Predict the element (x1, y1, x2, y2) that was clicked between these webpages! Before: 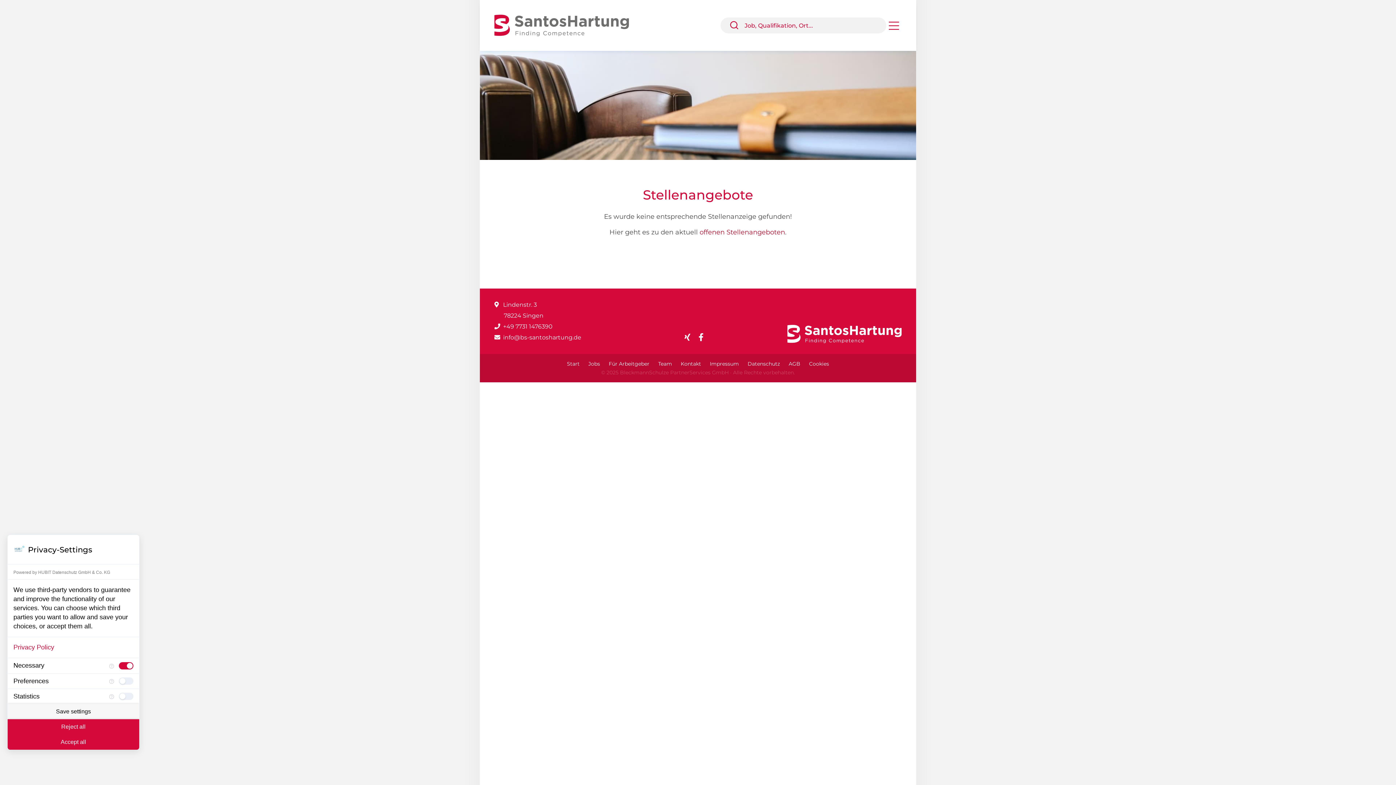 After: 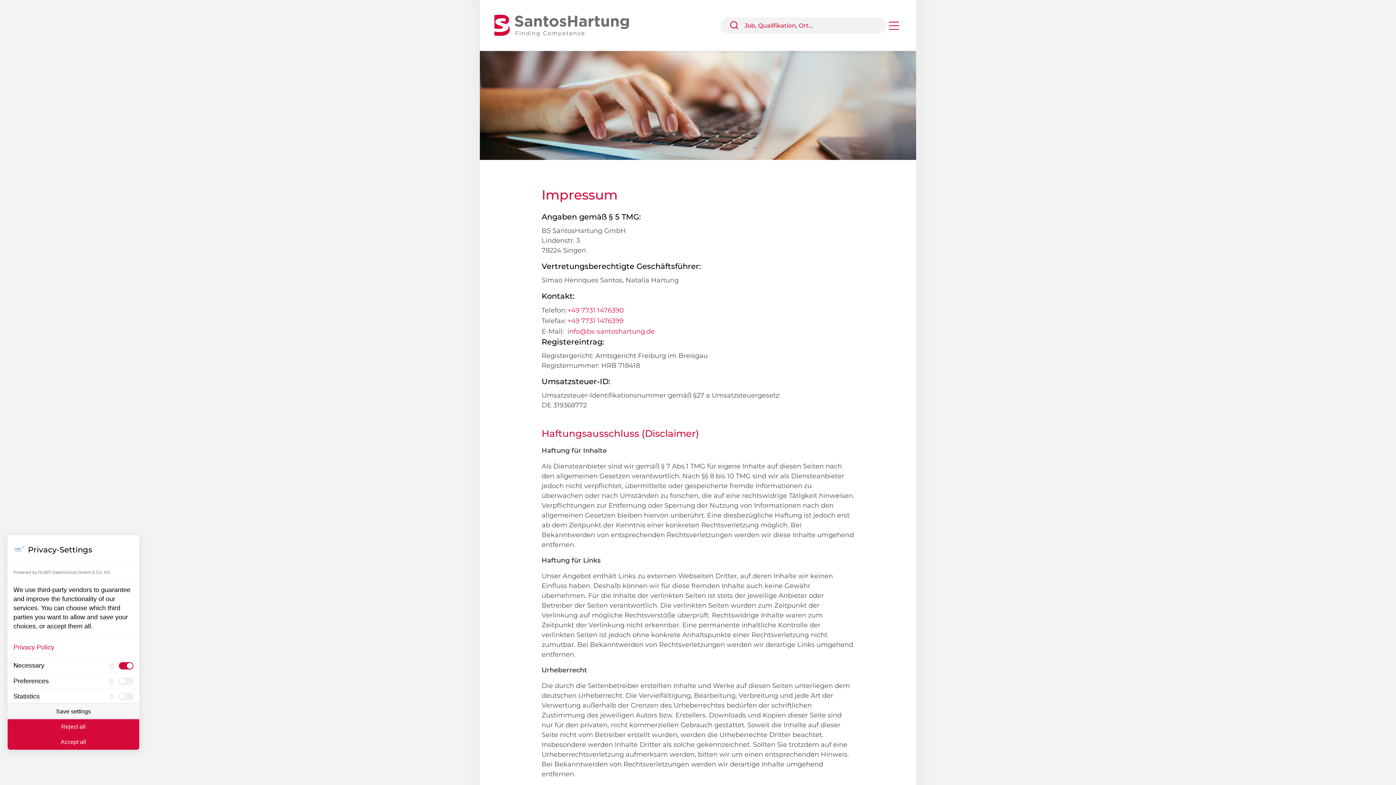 Action: label: Impressum bbox: (706, 360, 742, 367)